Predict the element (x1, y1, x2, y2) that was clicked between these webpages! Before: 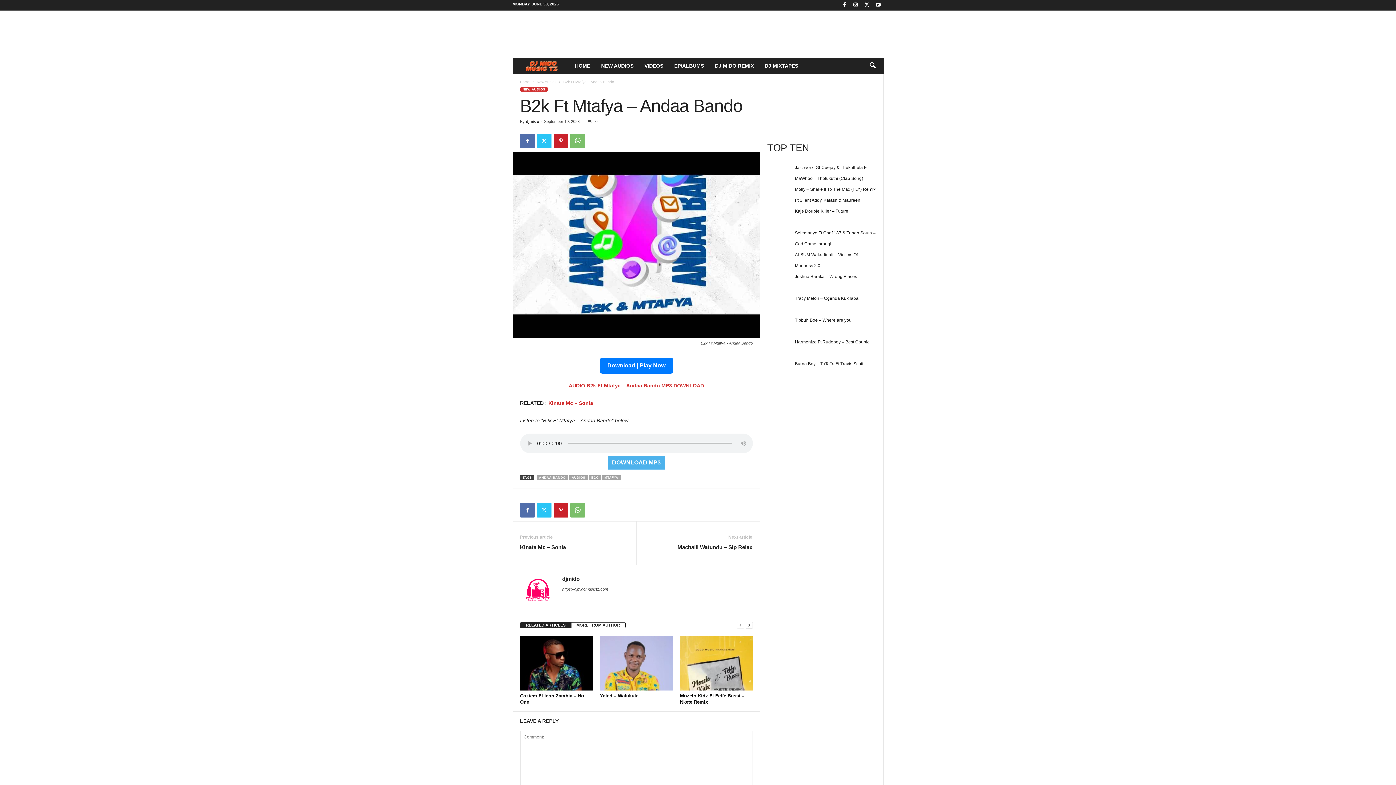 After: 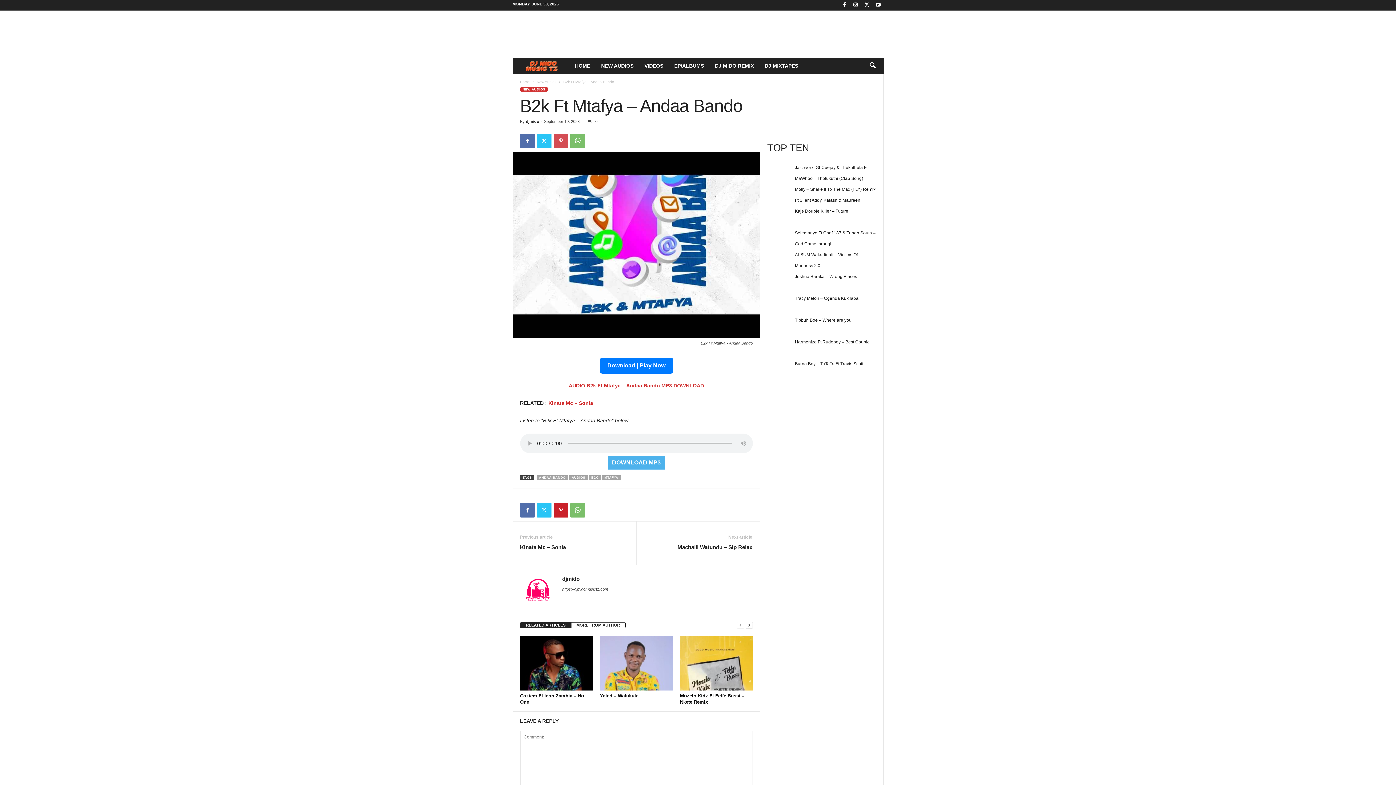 Action: bbox: (553, 133, 568, 148)